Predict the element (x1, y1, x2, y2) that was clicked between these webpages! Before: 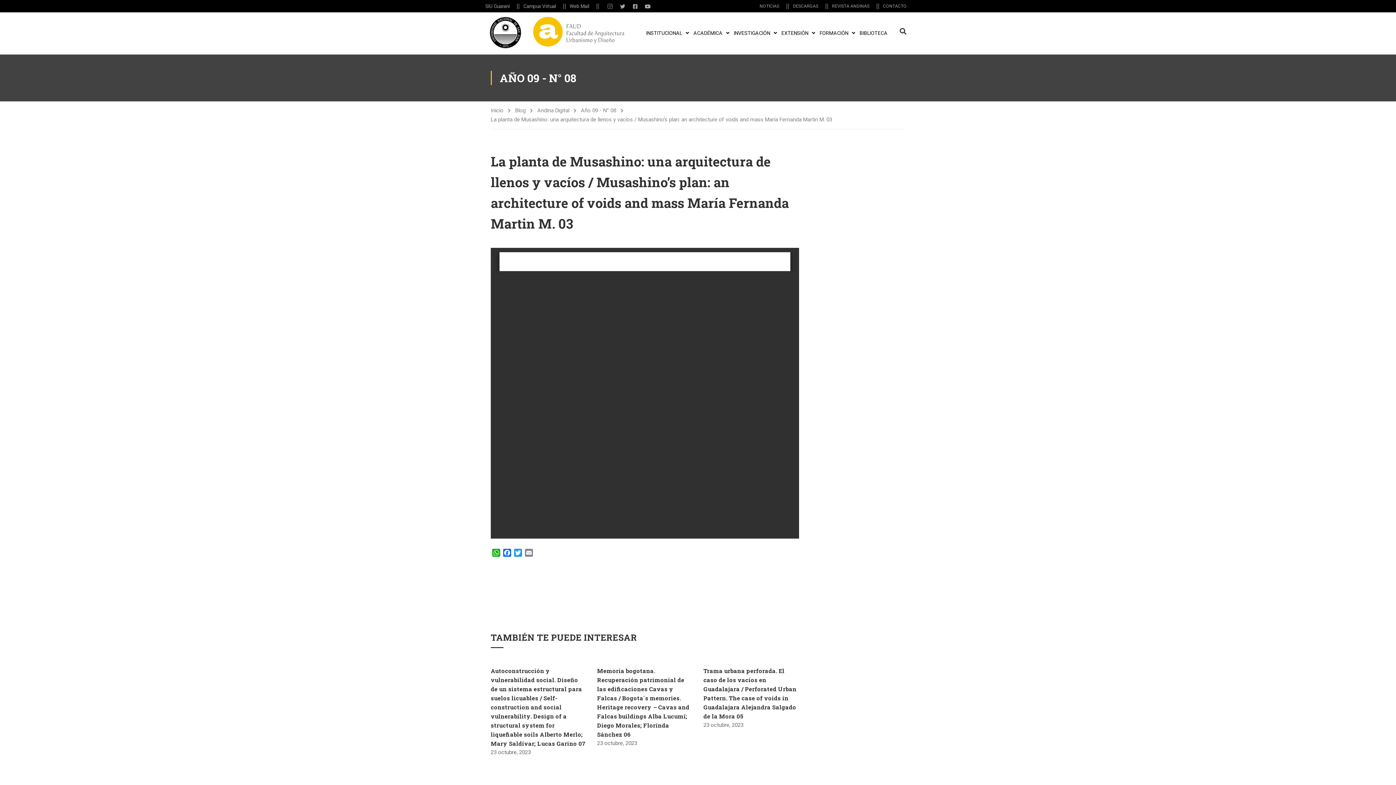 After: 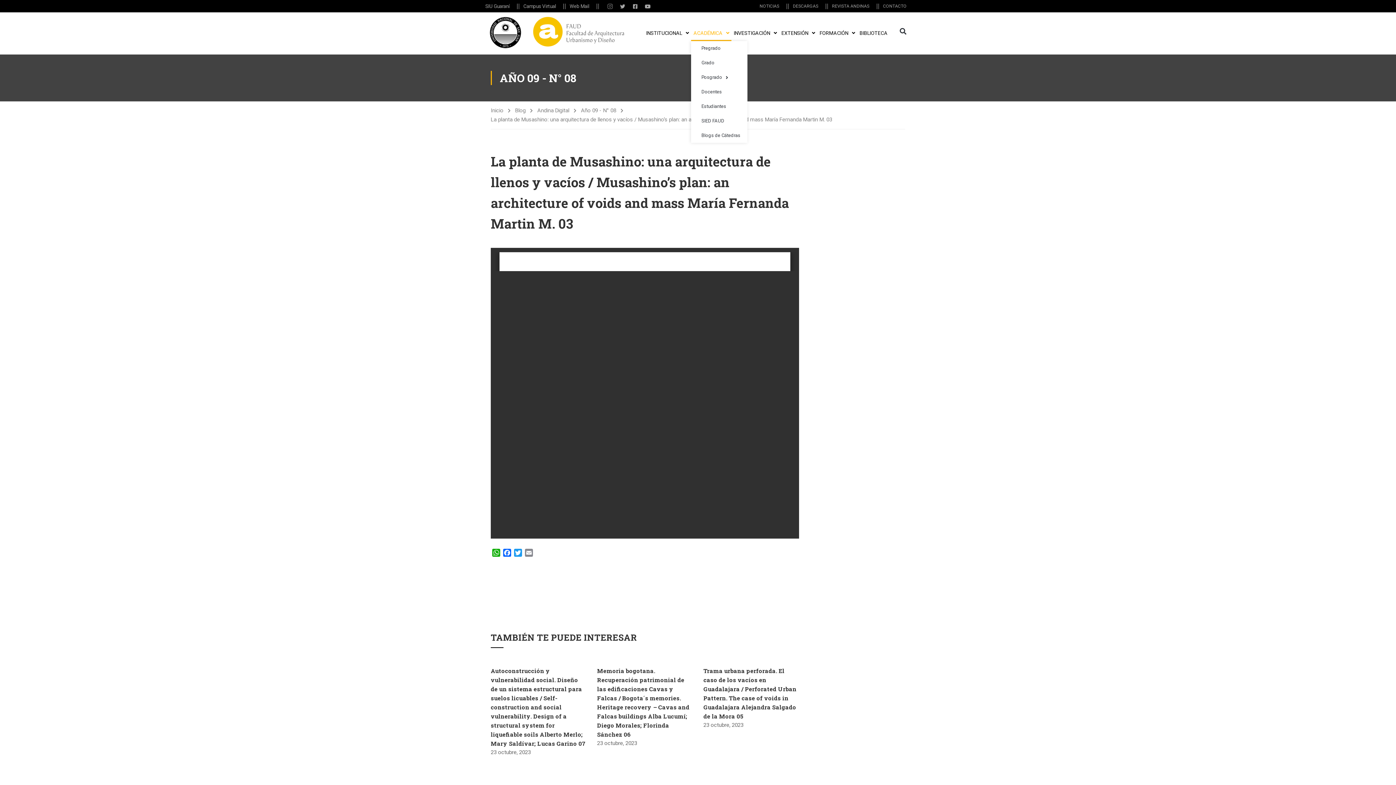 Action: bbox: (691, 25, 731, 41) label: ACADÉMICA